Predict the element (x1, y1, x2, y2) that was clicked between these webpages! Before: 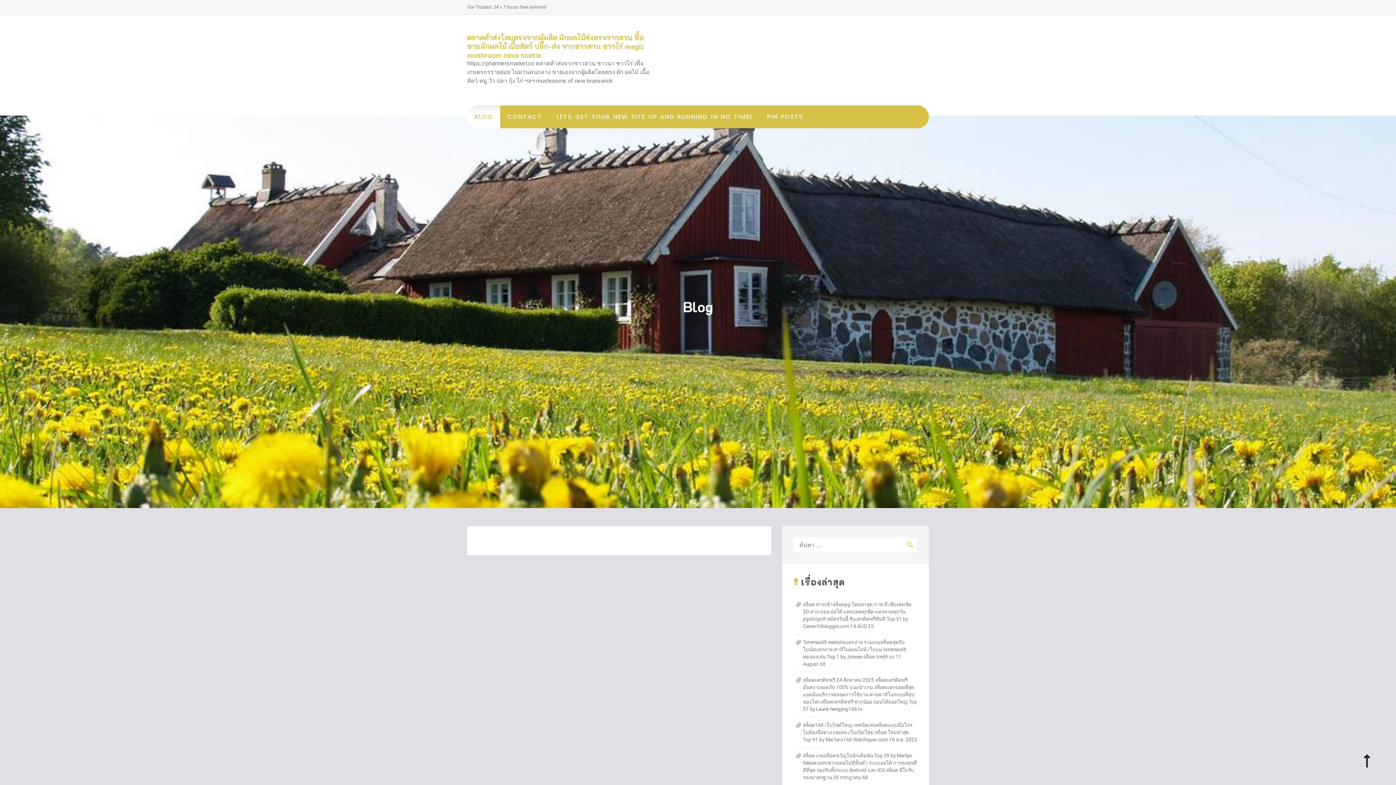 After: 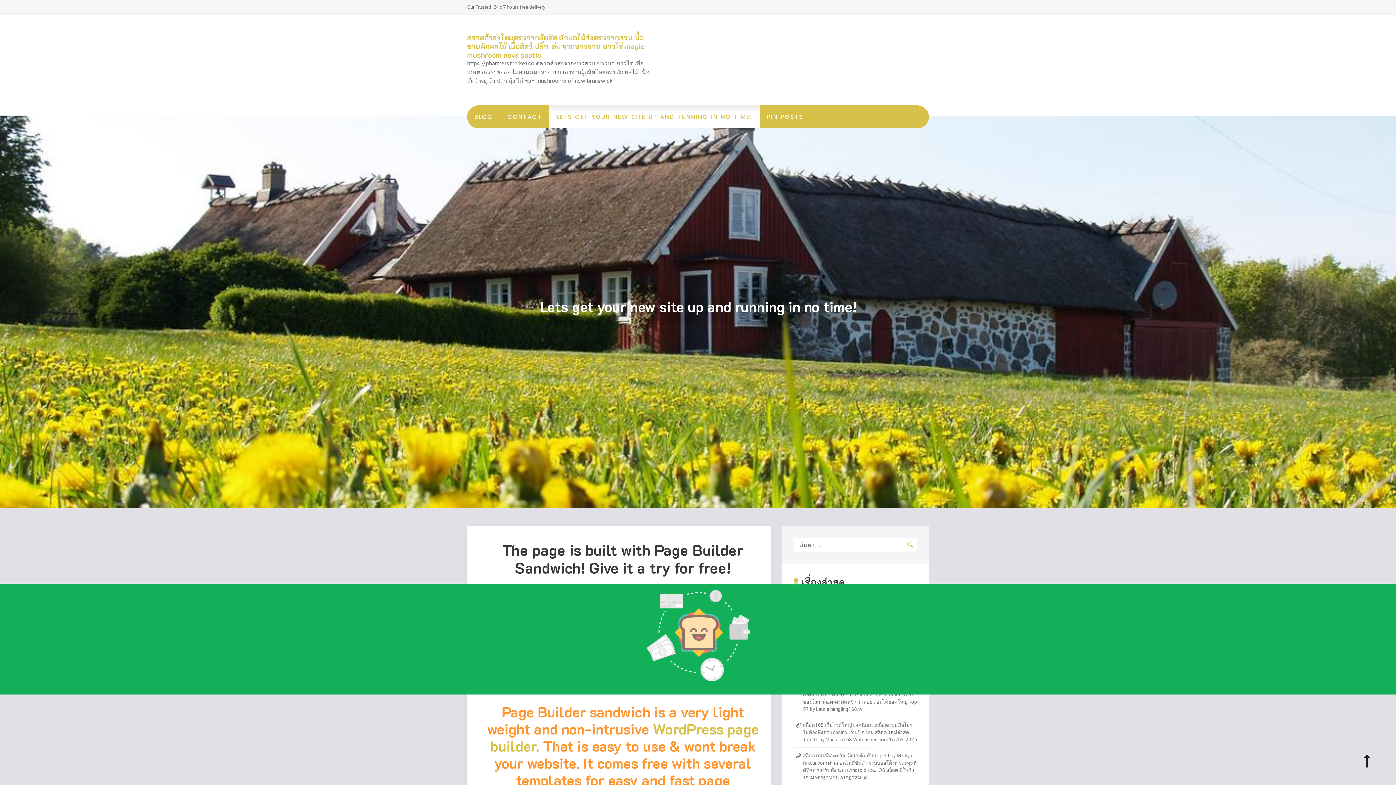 Action: label: LETS GET YOUR NEW SITE UP AND RUNNING IN NO TIME! bbox: (549, 105, 760, 128)